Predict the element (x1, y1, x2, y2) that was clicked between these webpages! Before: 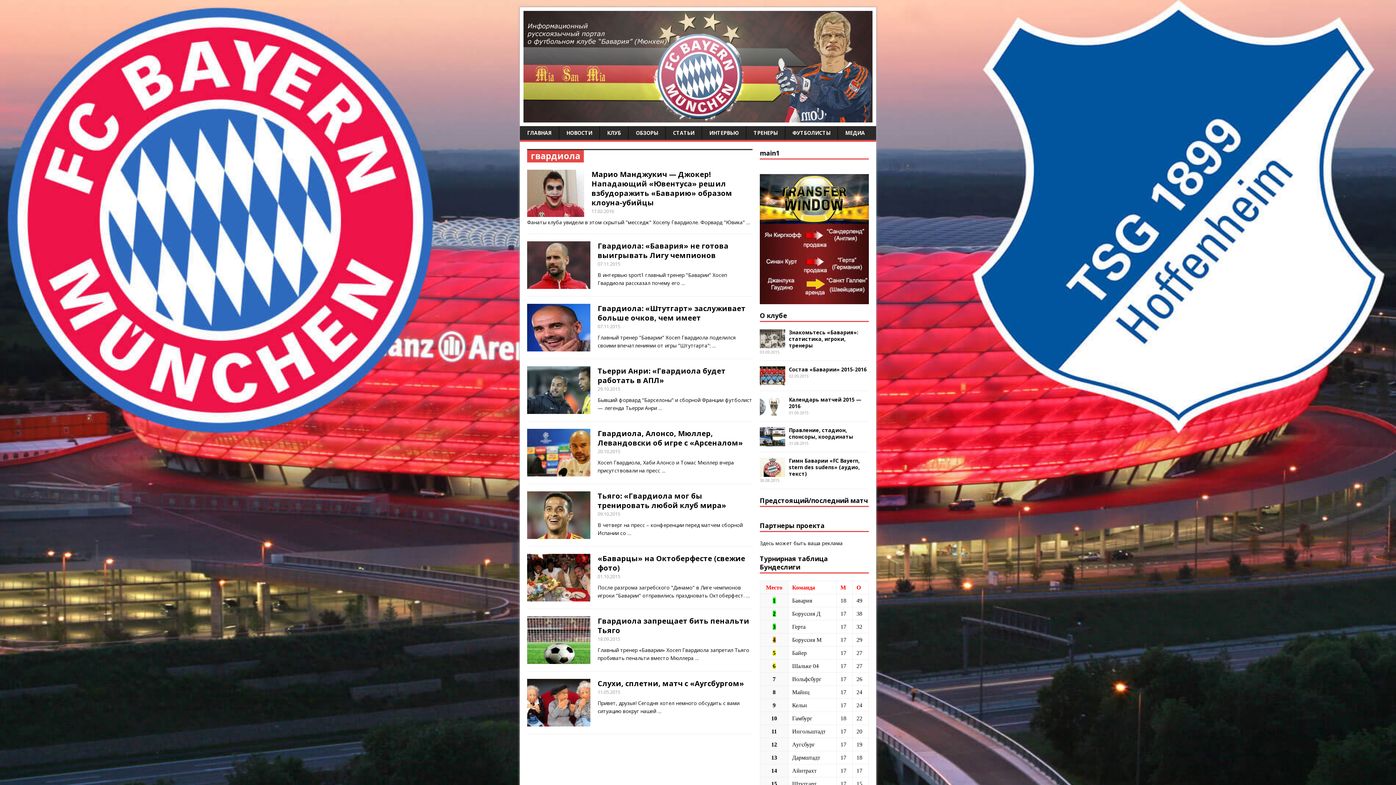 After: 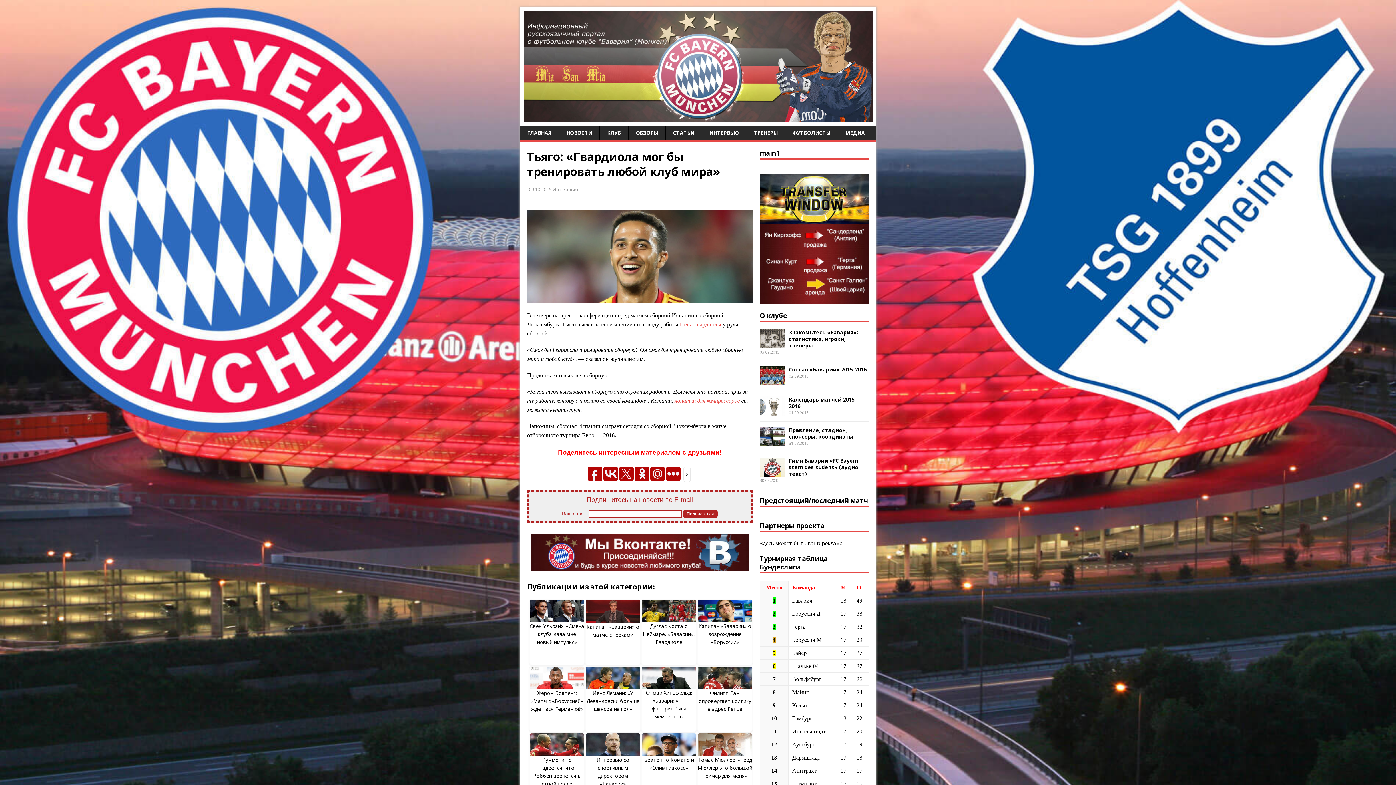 Action: bbox: (527, 531, 590, 538)